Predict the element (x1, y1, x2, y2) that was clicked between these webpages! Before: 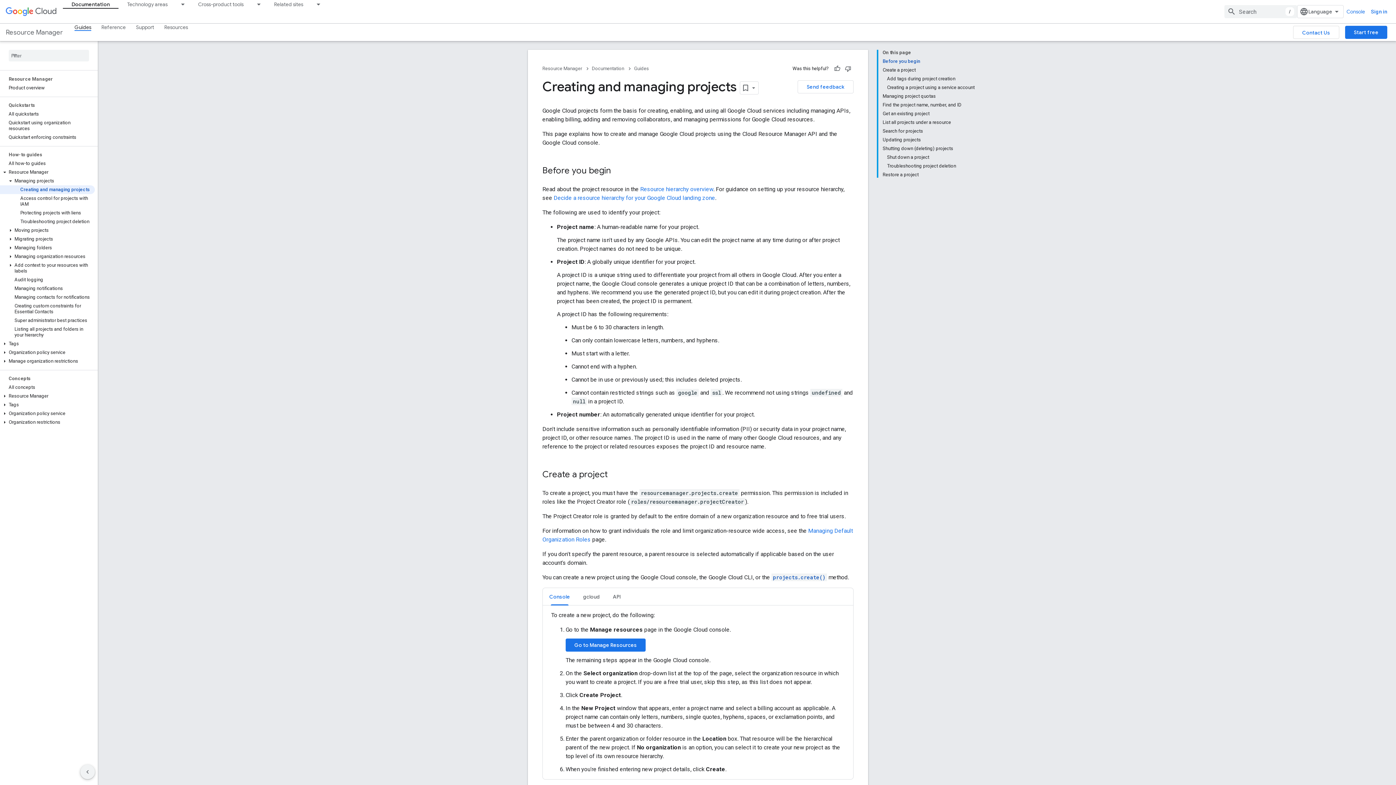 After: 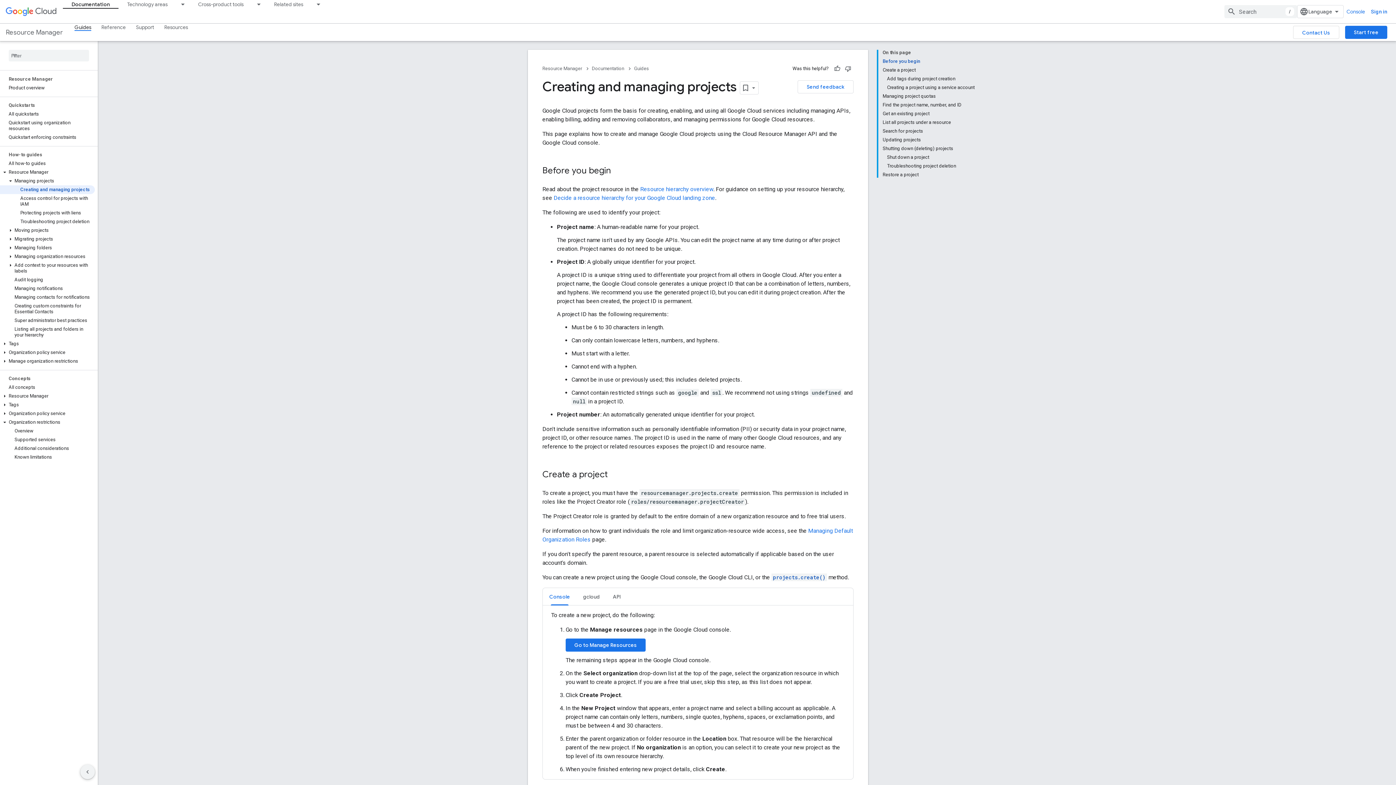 Action: bbox: (0, 419, 9, 425)